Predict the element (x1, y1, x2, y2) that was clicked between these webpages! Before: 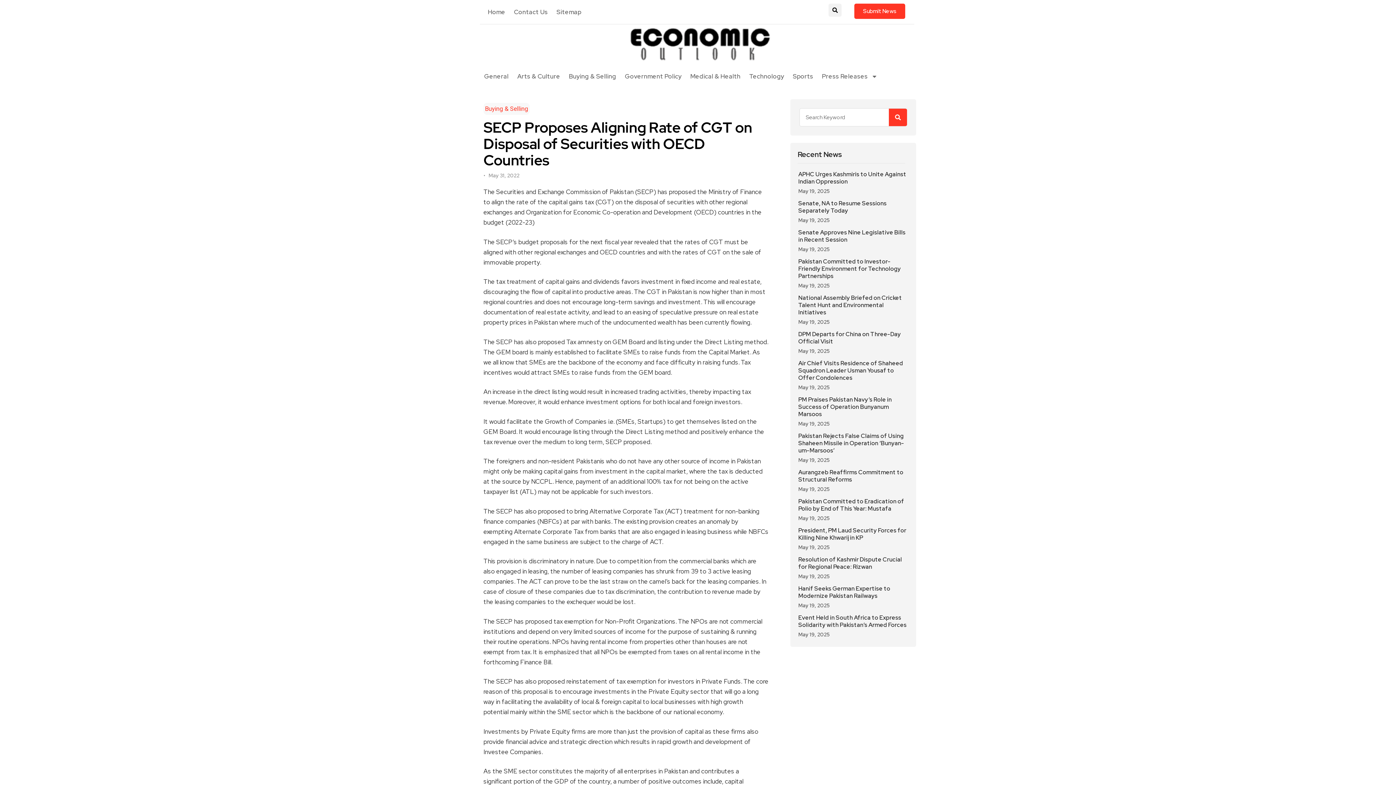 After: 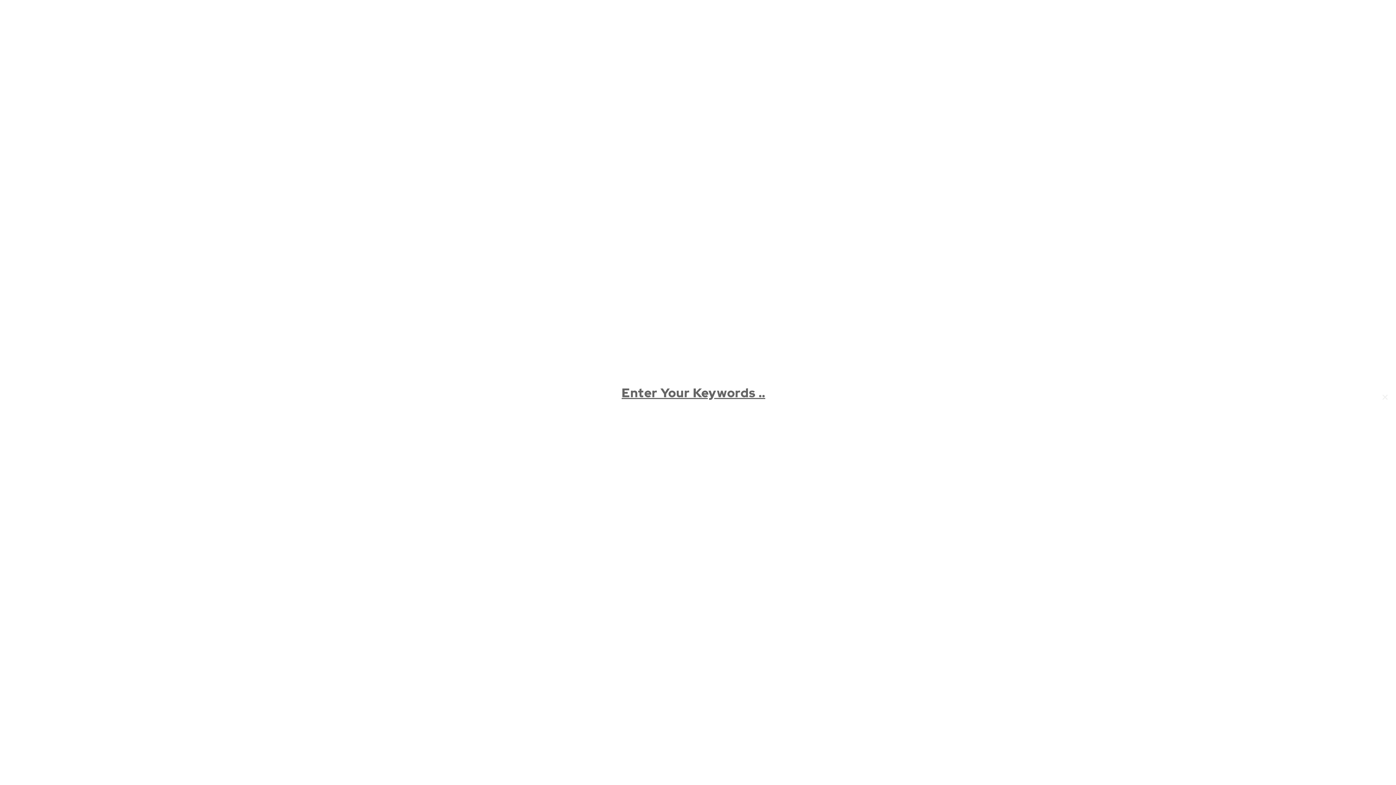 Action: bbox: (828, 3, 841, 16) label: Search